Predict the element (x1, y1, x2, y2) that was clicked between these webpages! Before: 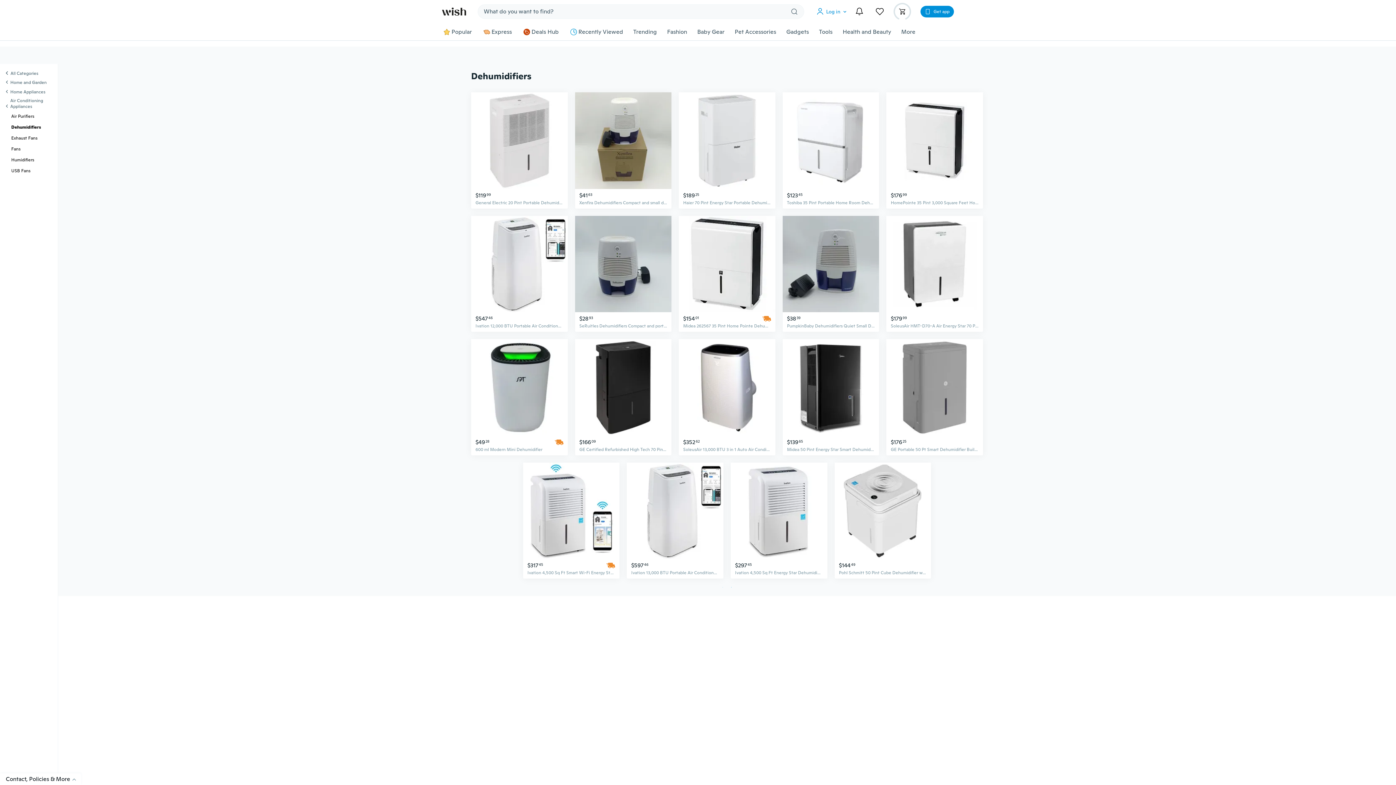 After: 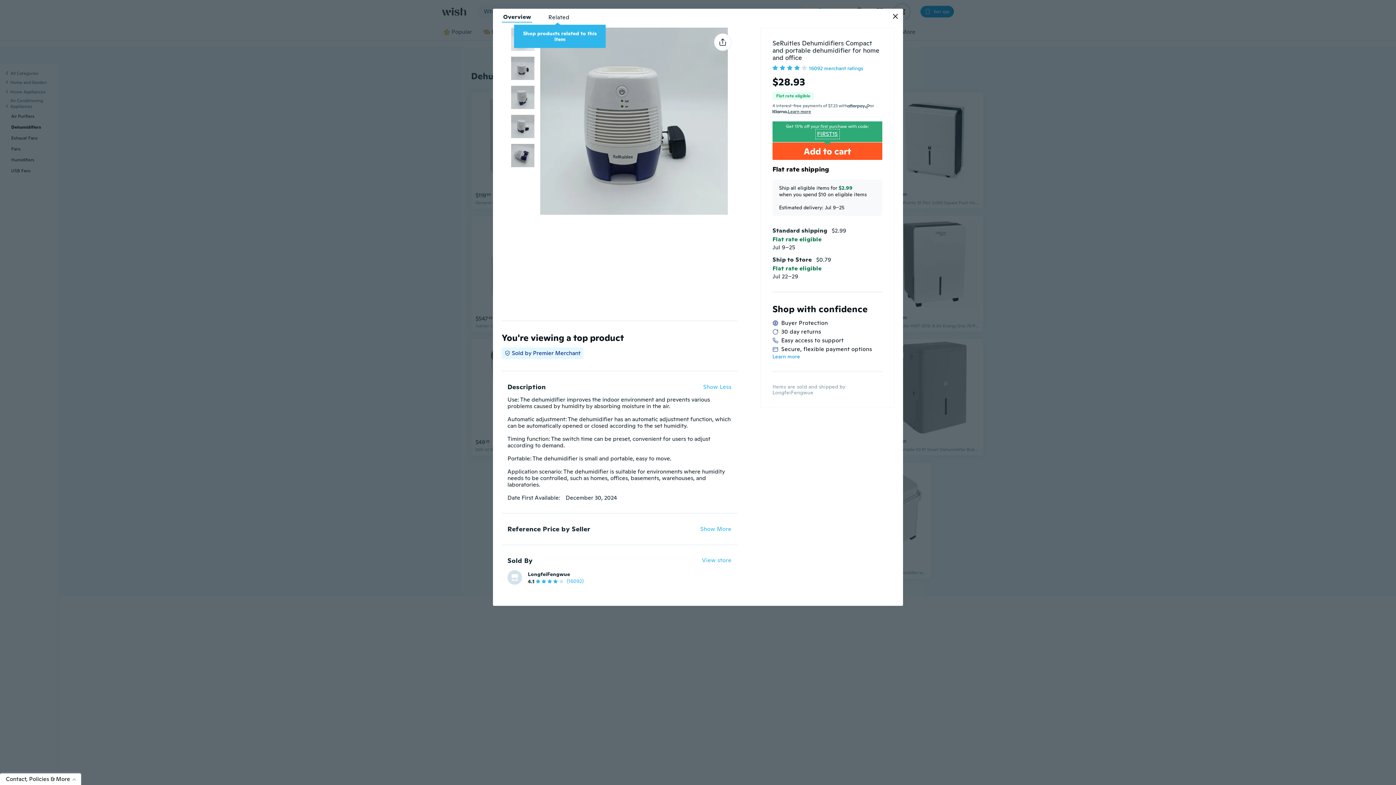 Action: label: $2893
SeRuitles Dehumidifiers Compact and portable dehumidifier for home and office bbox: (575, 215, 671, 332)